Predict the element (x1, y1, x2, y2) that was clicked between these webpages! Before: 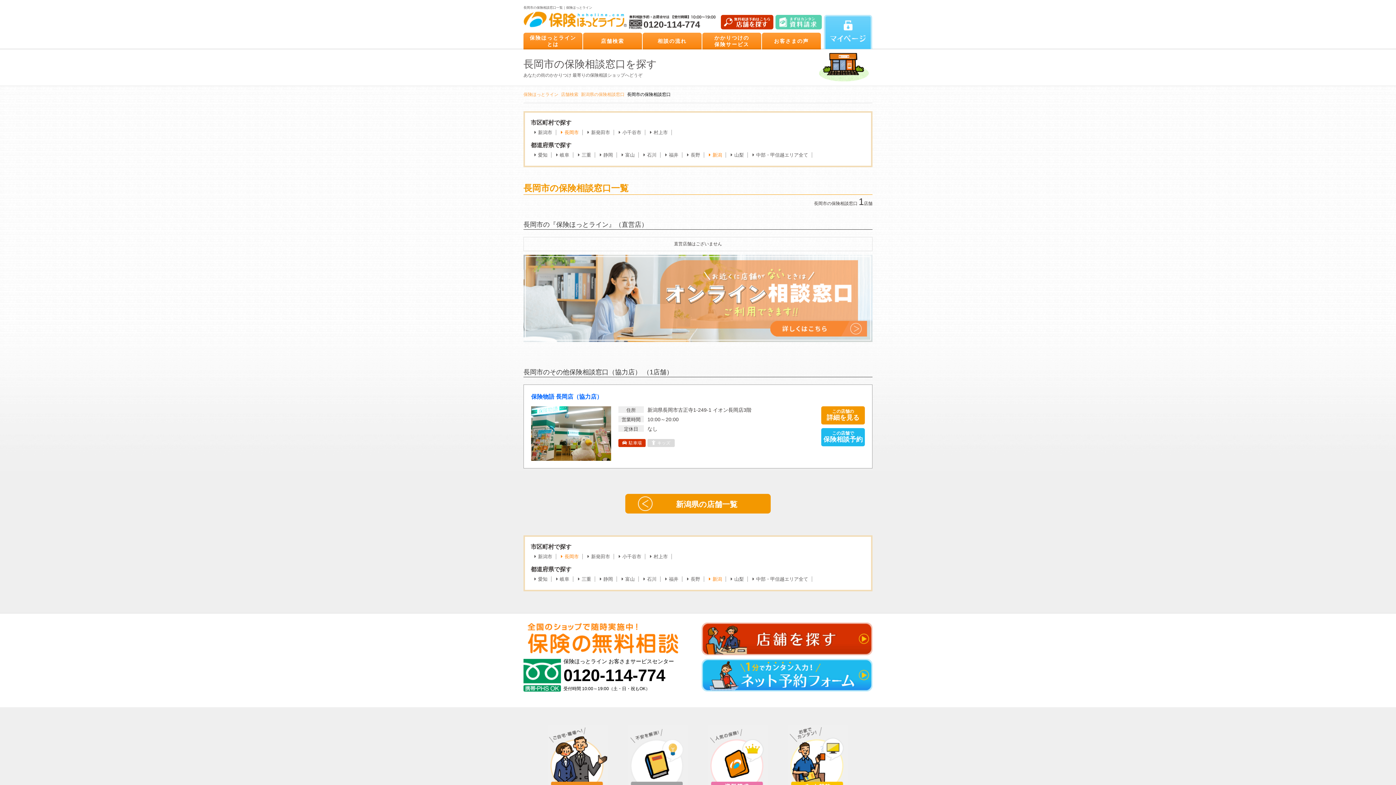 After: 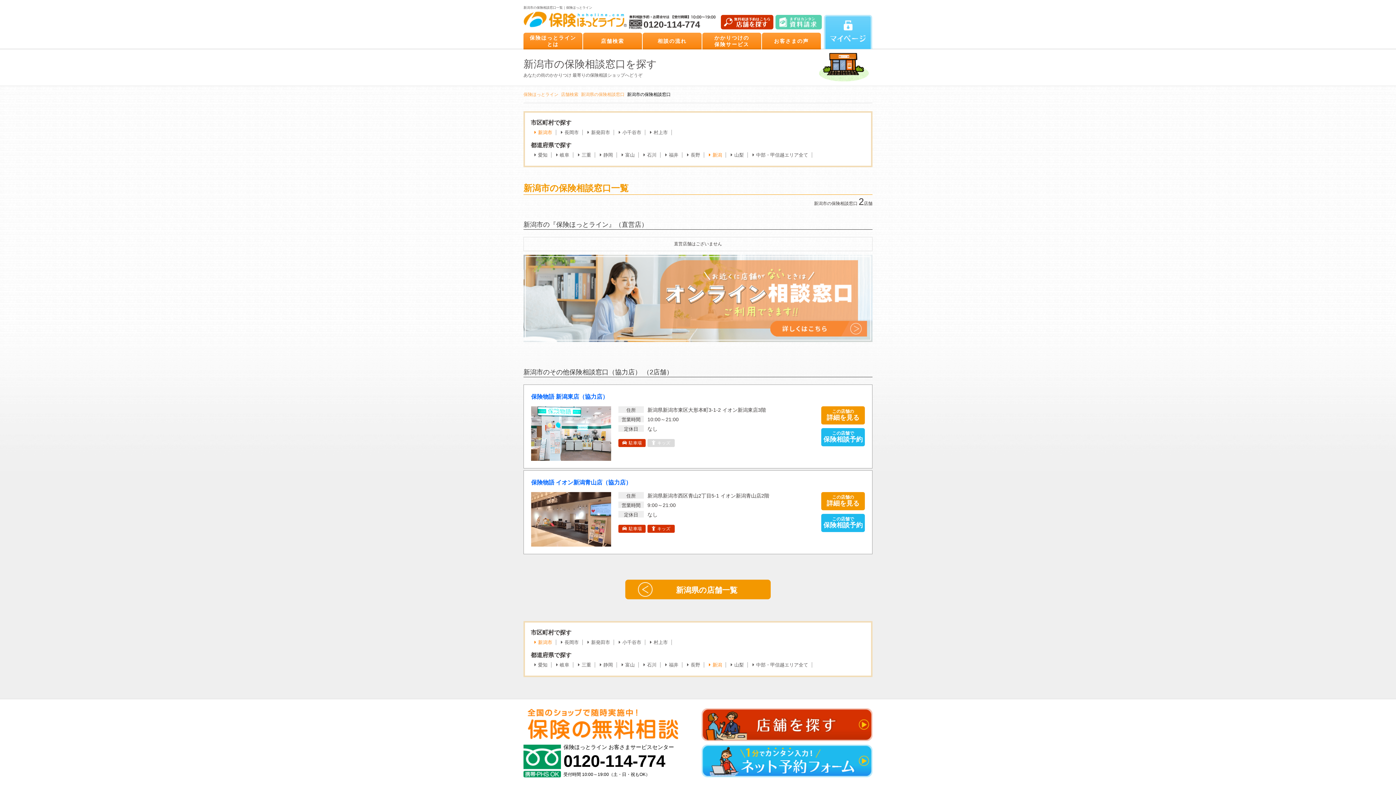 Action: label: 新潟市 bbox: (530, 129, 556, 135)